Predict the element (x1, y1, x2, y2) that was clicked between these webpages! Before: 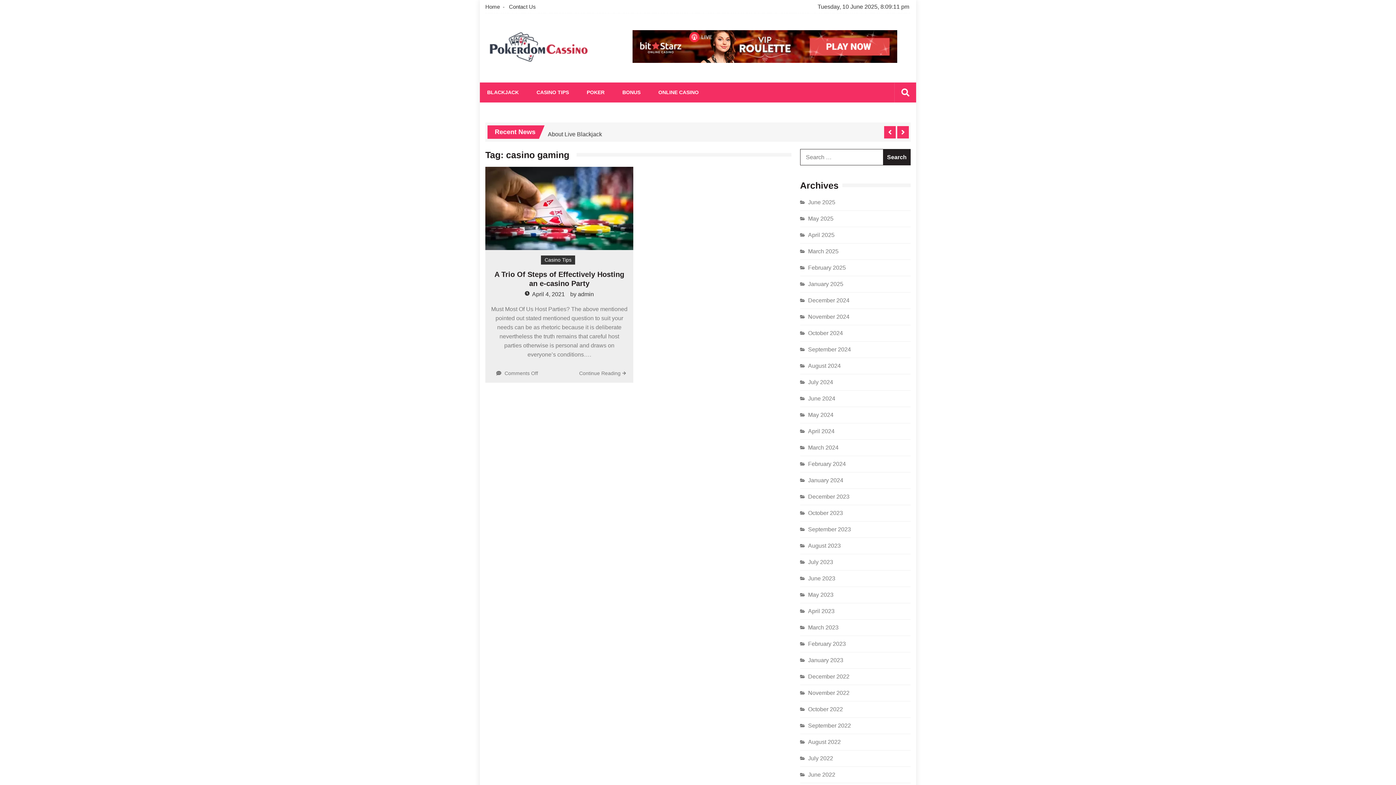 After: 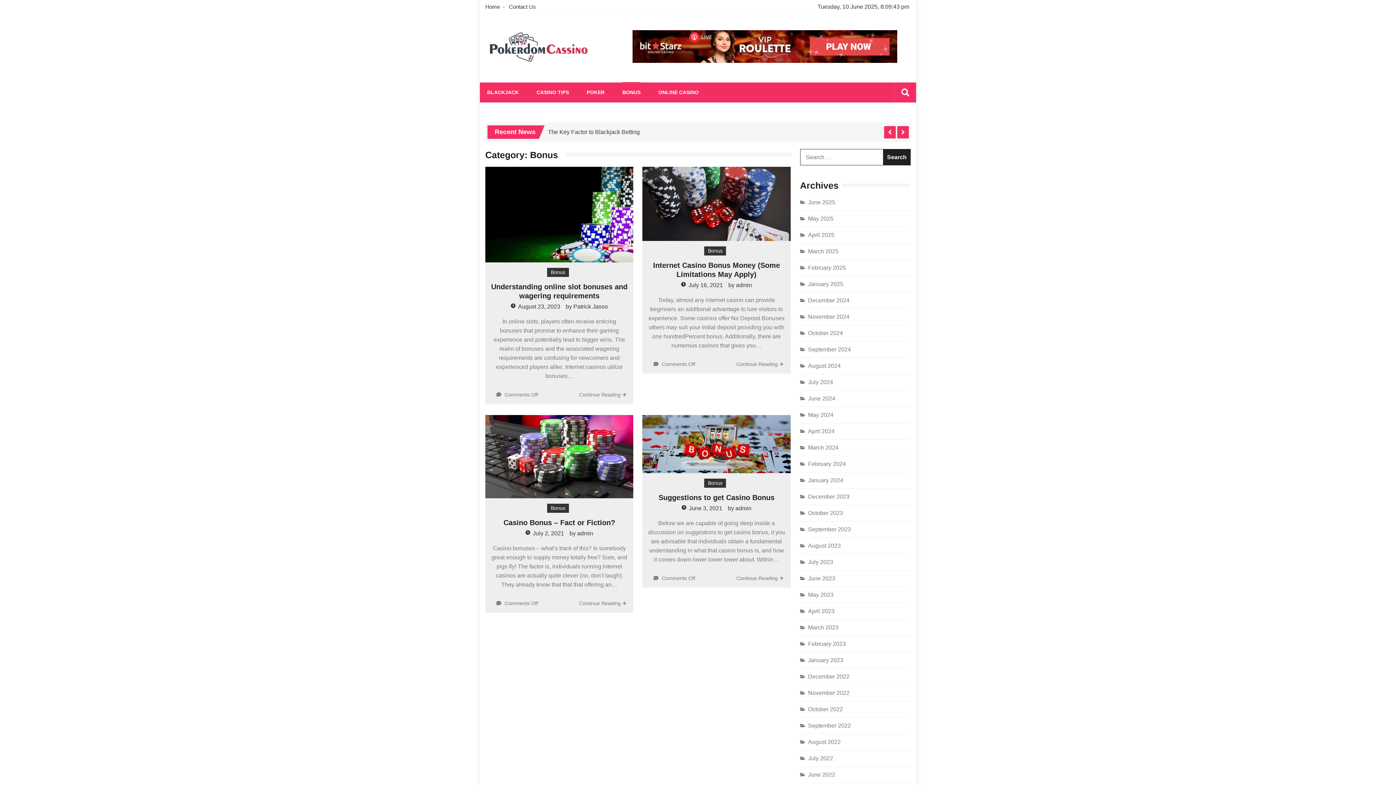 Action: bbox: (622, 82, 640, 102) label: BONUS